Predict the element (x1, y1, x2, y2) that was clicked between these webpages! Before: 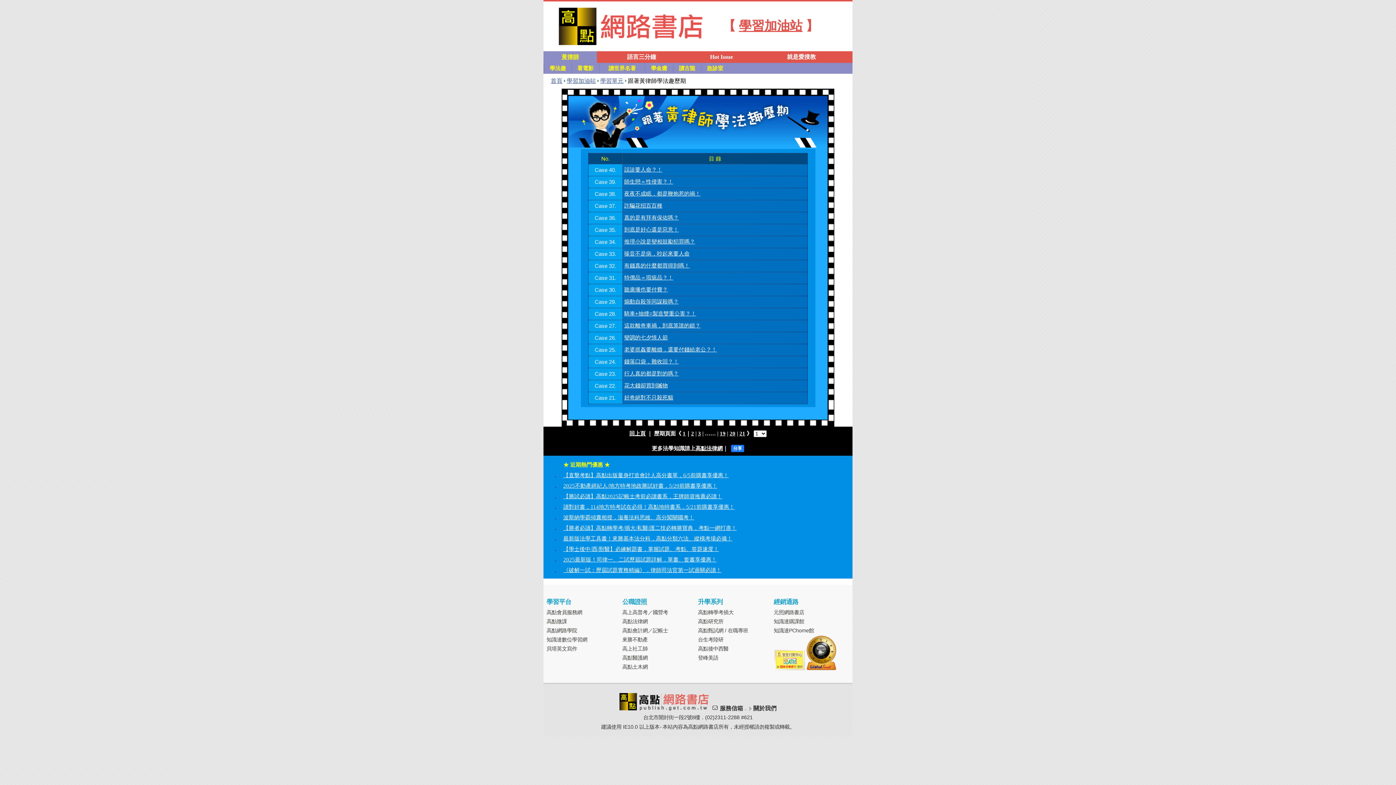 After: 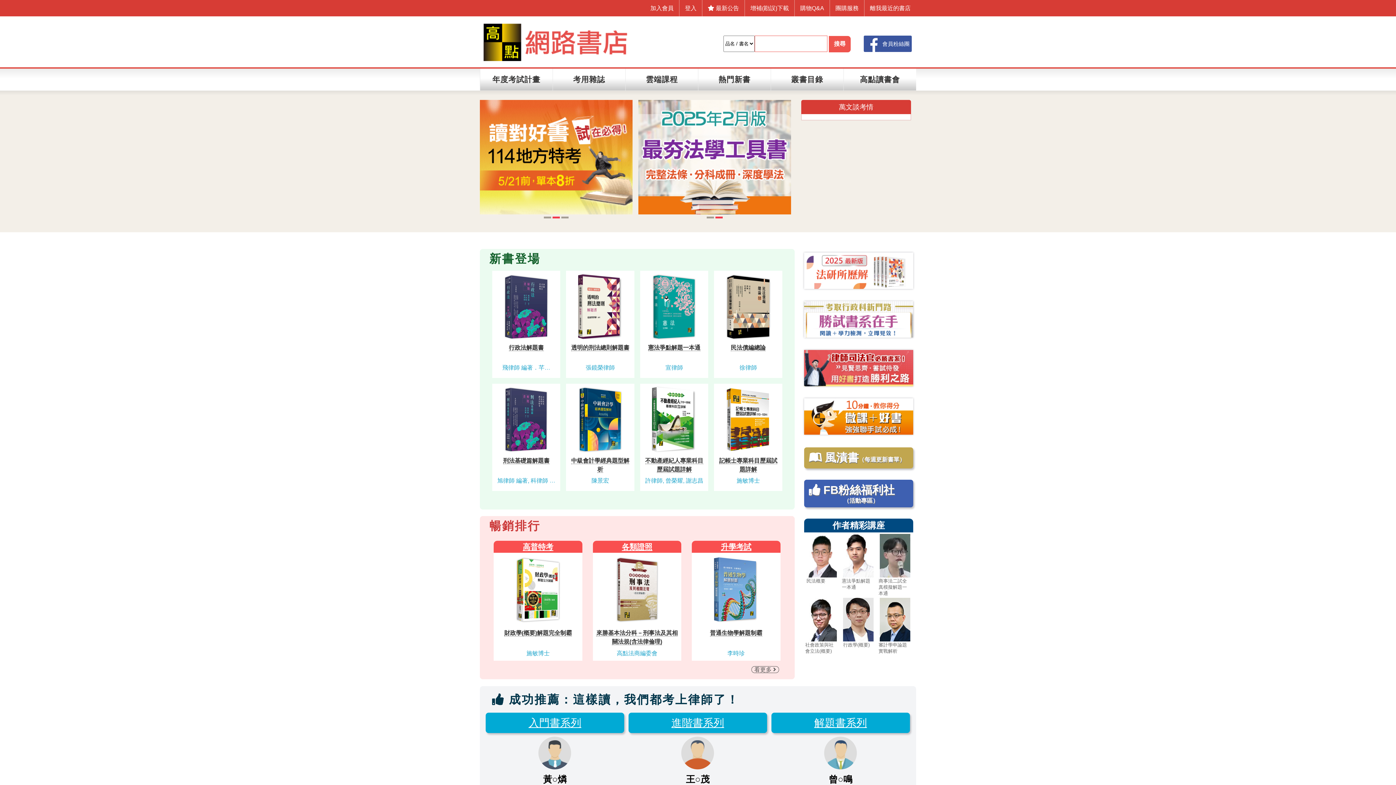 Action: bbox: (550, 66, 562, 174) label: 首頁